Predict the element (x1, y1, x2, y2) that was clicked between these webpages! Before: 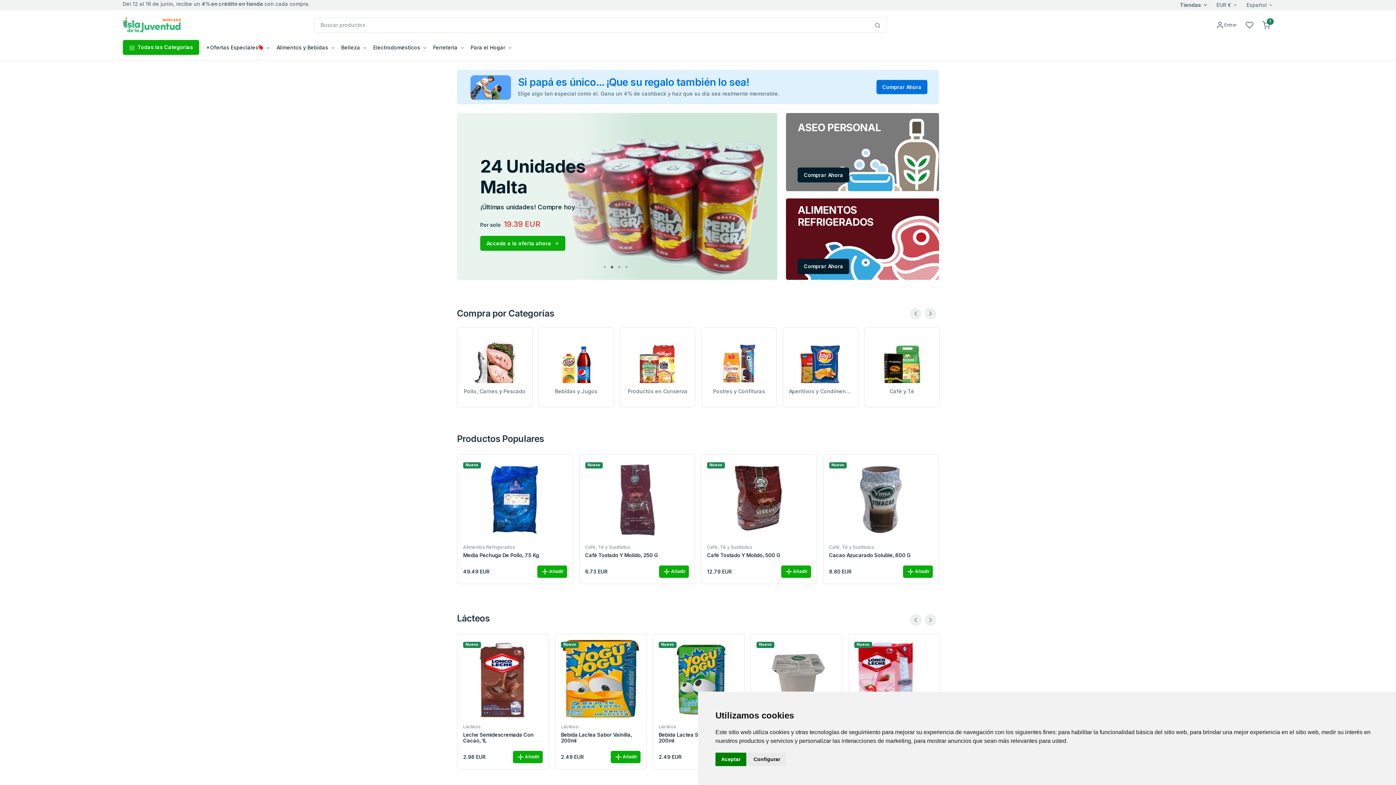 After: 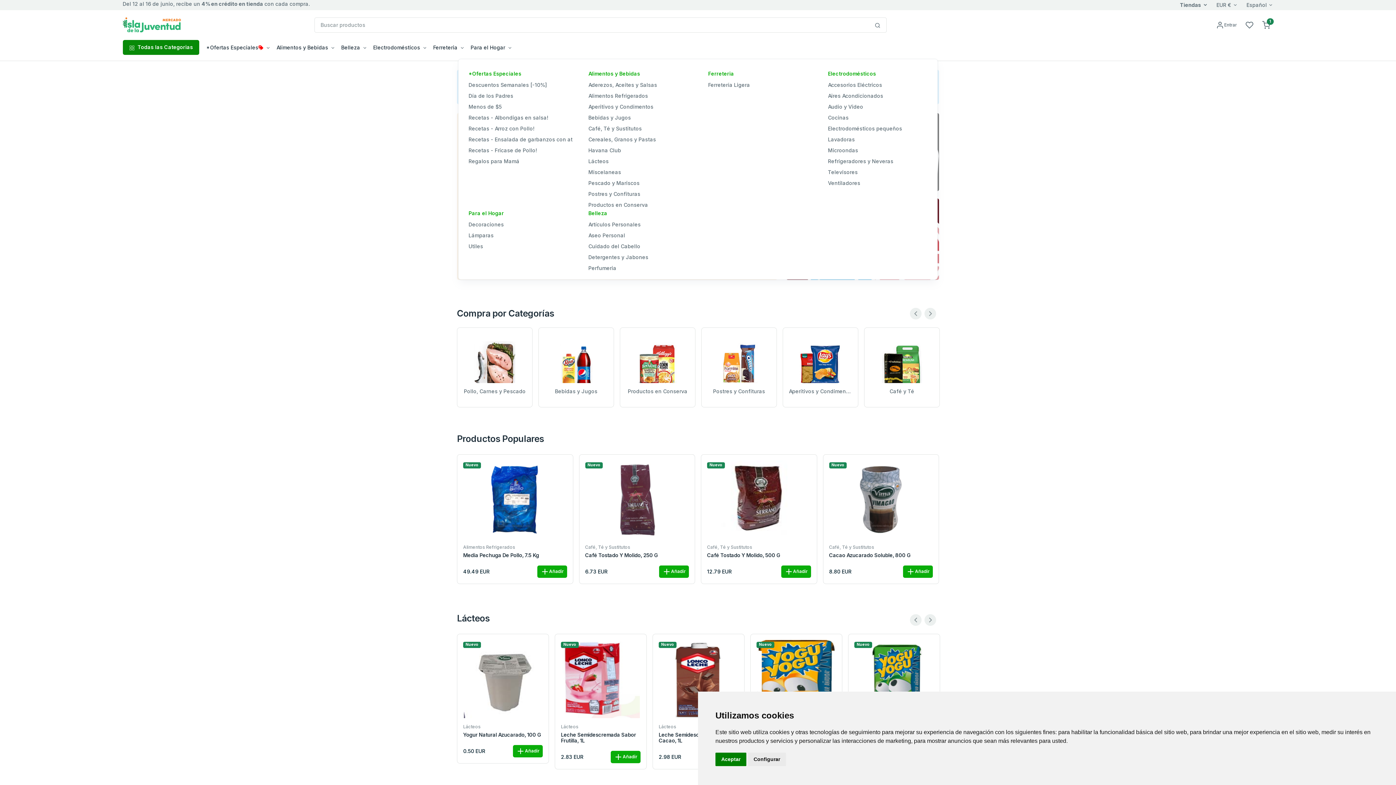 Action: label:  Todas las Categorias bbox: (122, 39, 199, 54)